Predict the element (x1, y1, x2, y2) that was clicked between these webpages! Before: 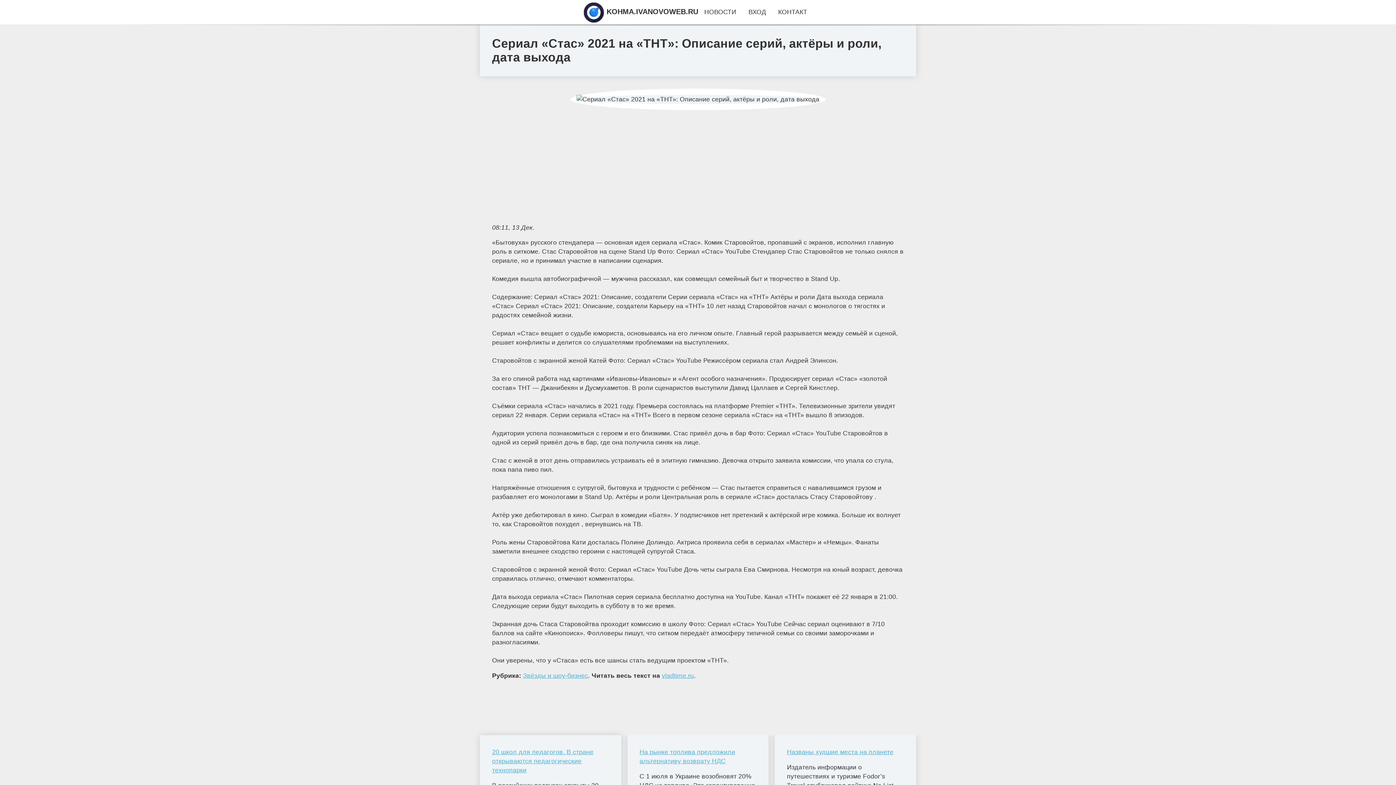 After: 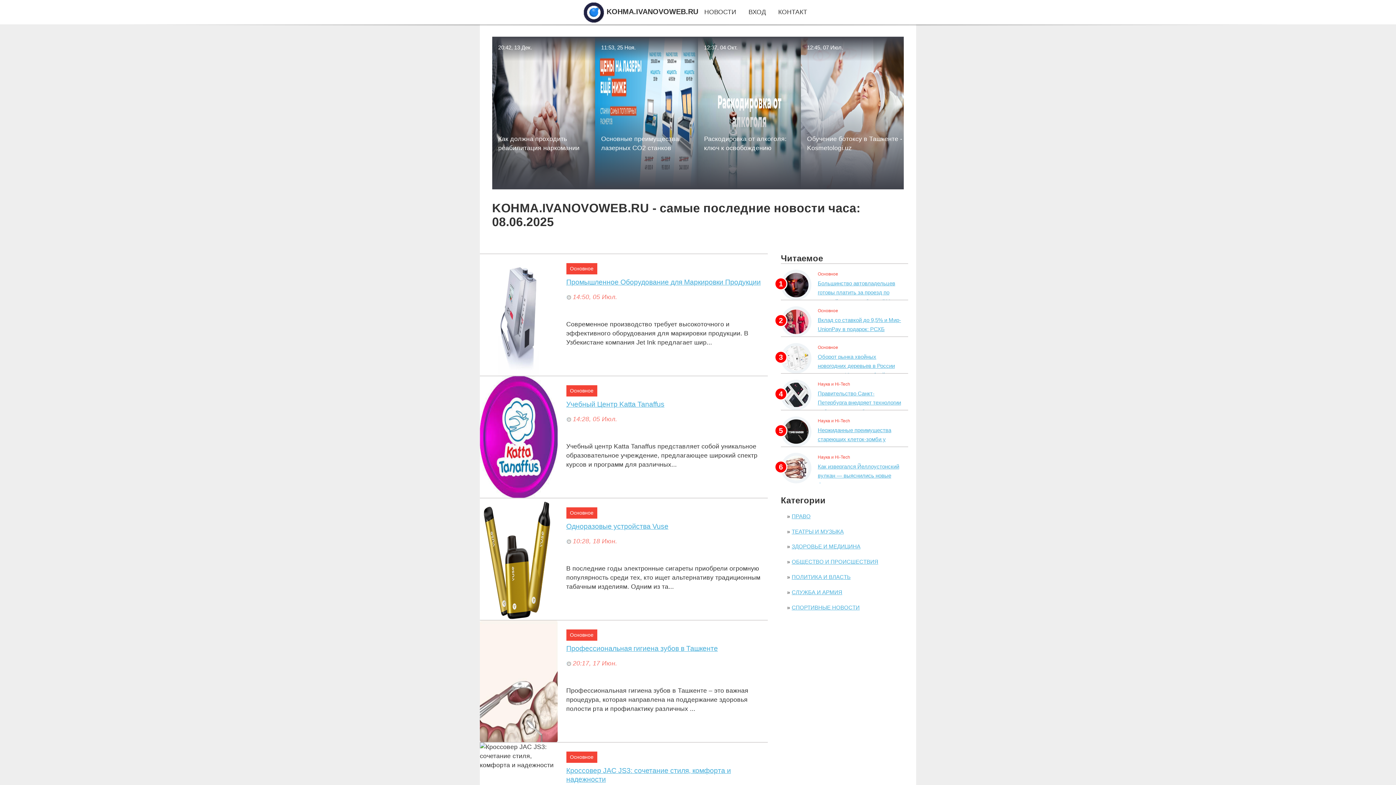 Action: label: НОВОСТИ bbox: (704, 8, 736, 15)